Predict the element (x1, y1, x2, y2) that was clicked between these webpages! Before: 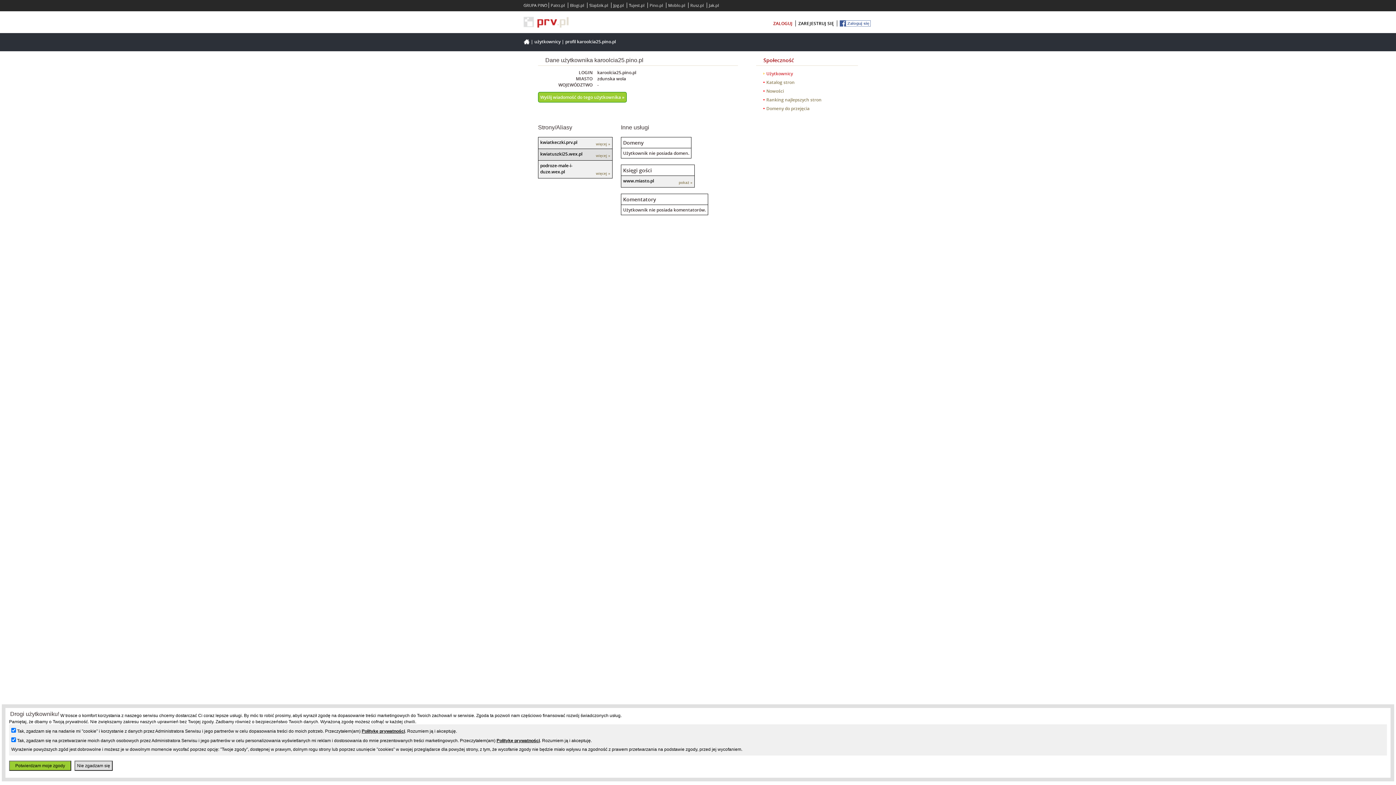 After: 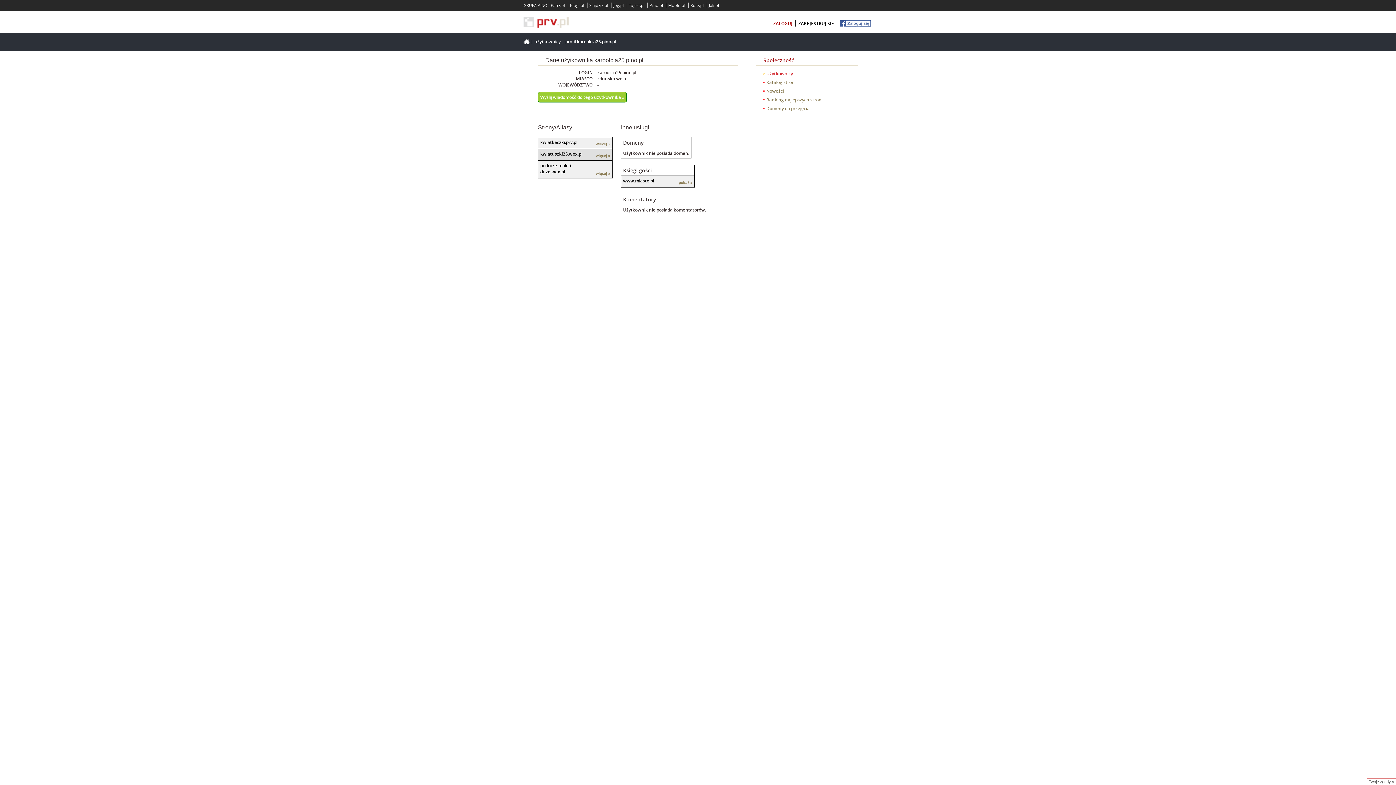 Action: label: Nie zgadzam się bbox: (74, 761, 112, 771)